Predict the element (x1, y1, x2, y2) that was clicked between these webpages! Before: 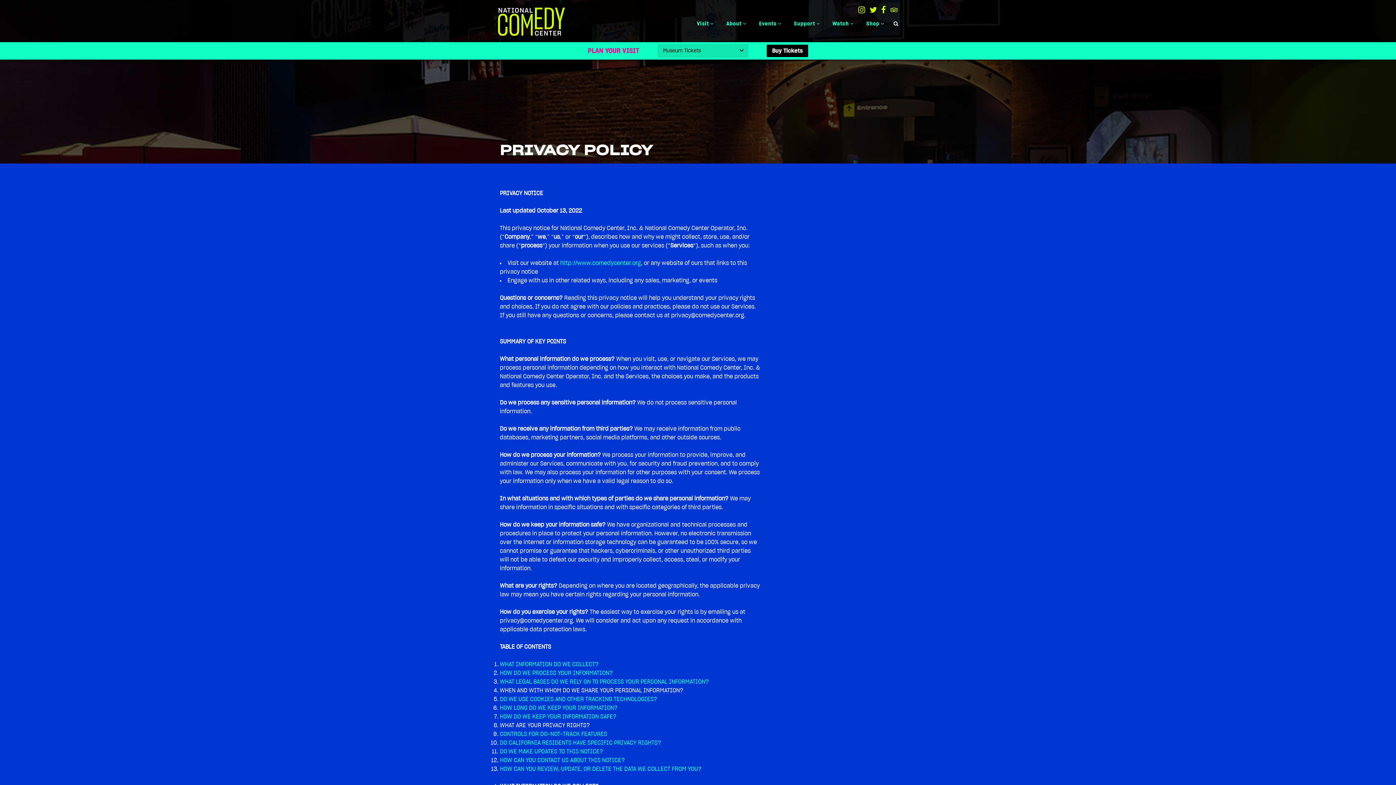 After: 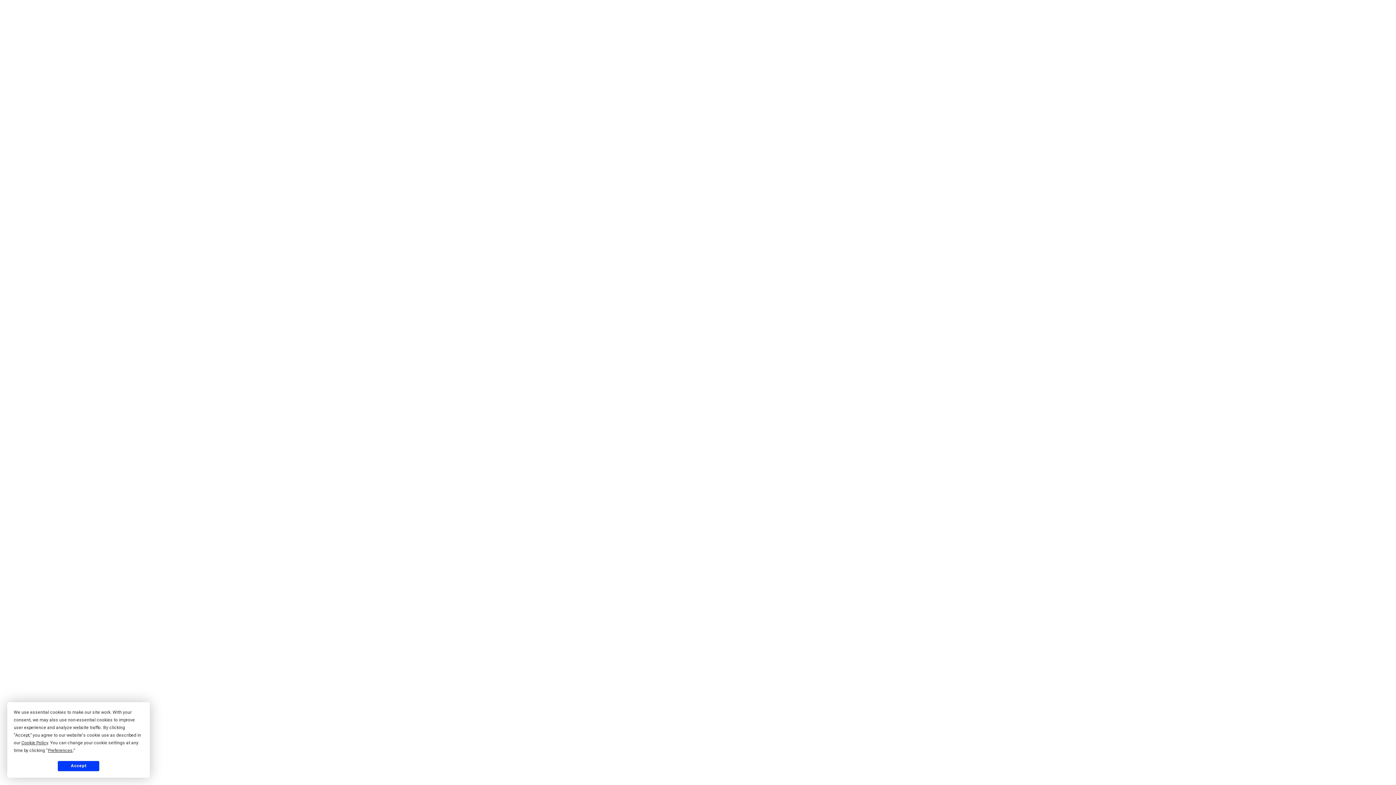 Action: label: HOW DO WE KEEP YOUR INFORMATION SAFE? bbox: (500, 714, 616, 720)